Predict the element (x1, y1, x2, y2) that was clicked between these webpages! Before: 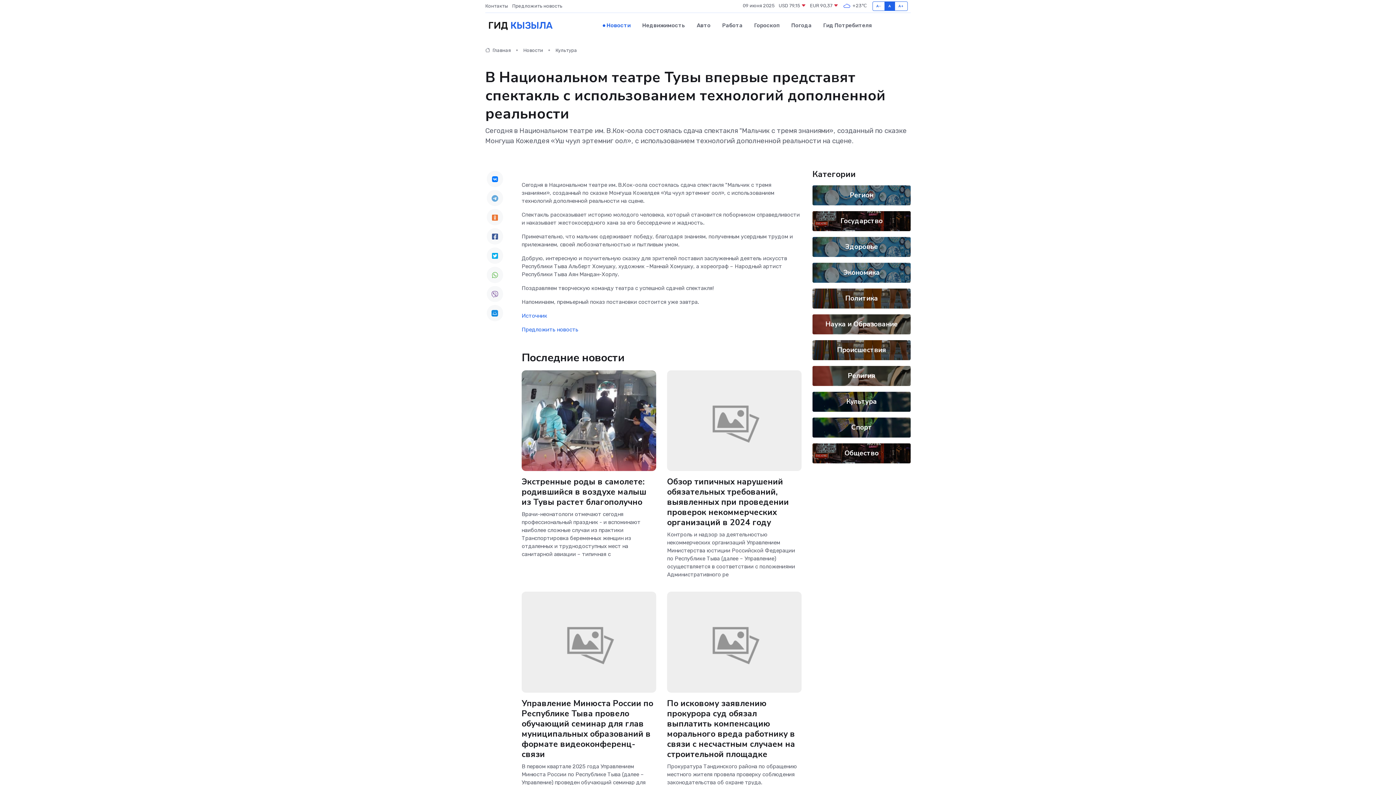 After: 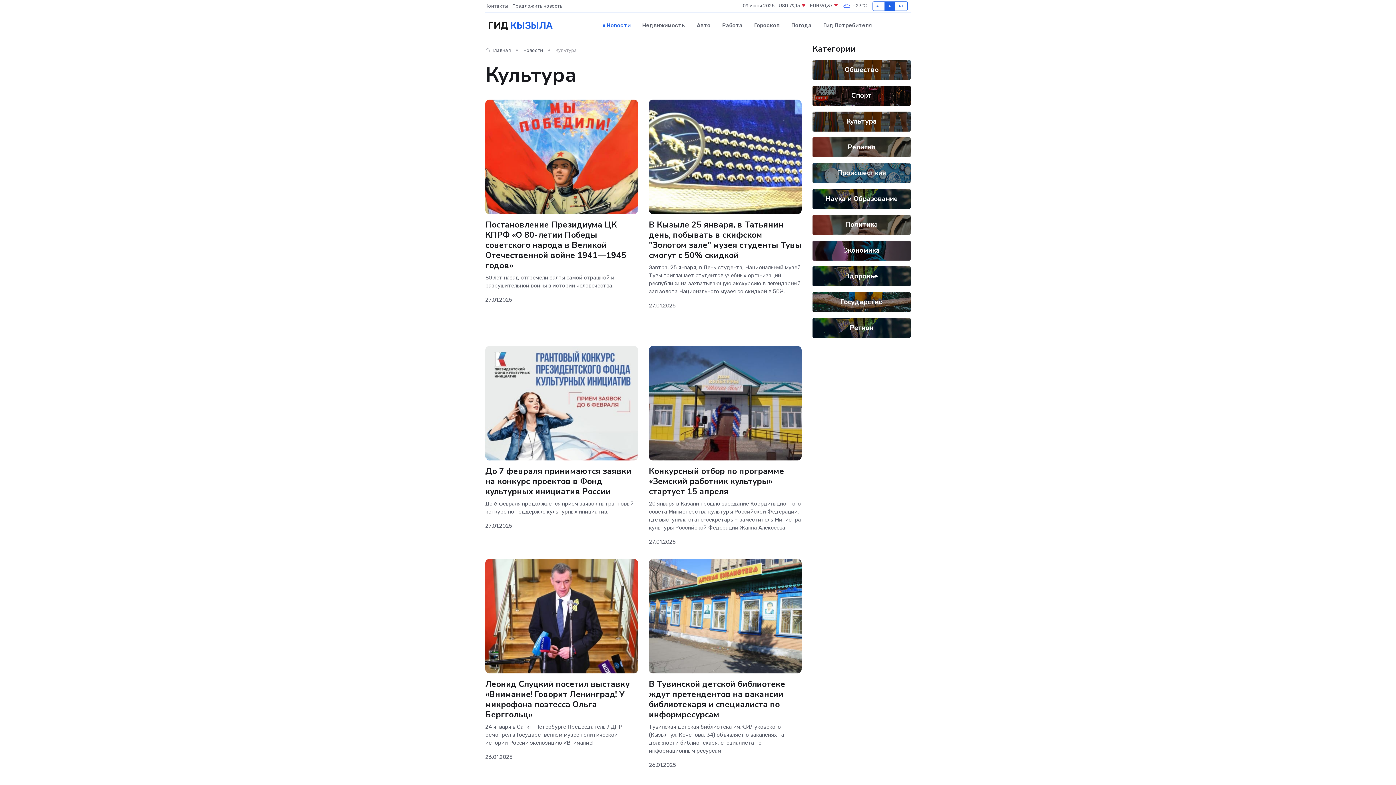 Action: label: Культура bbox: (555, 47, 577, 53)